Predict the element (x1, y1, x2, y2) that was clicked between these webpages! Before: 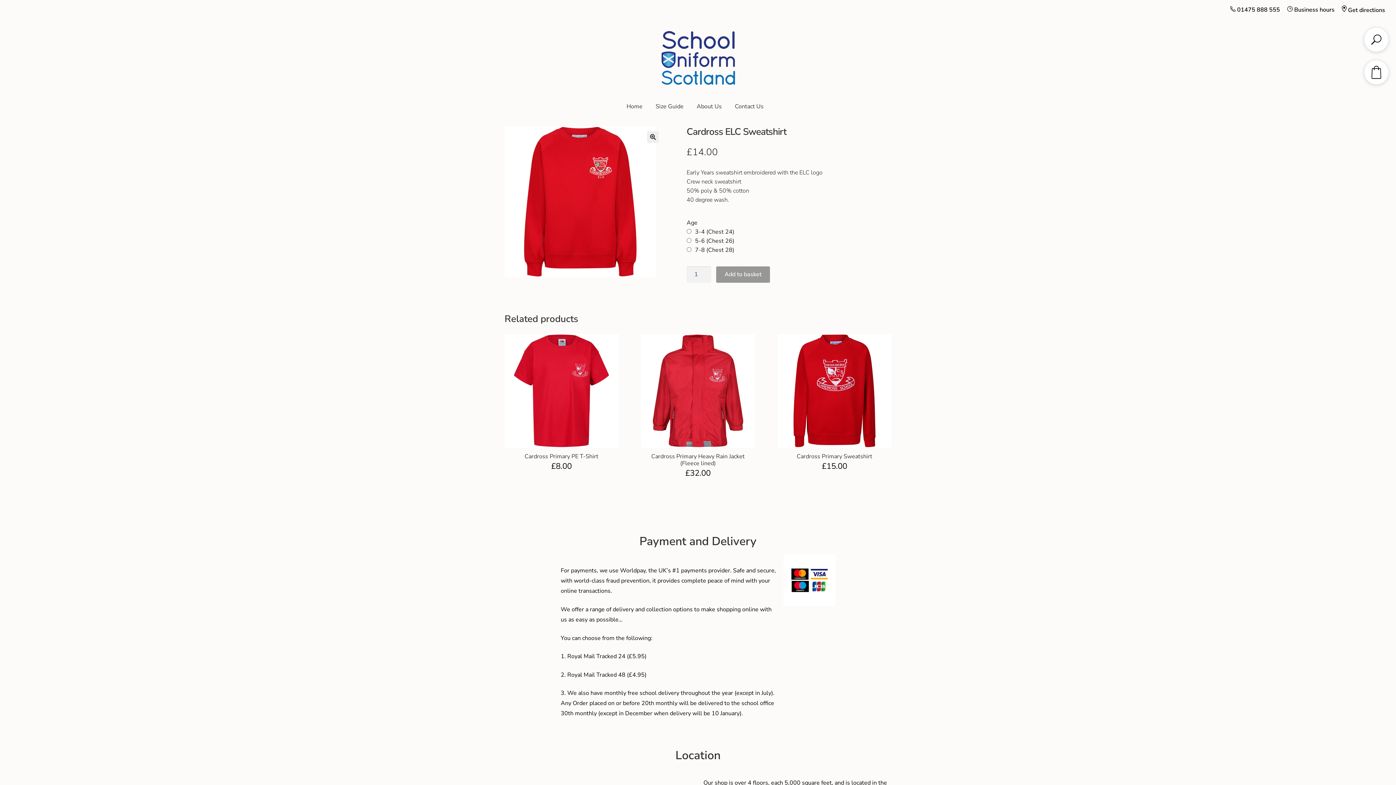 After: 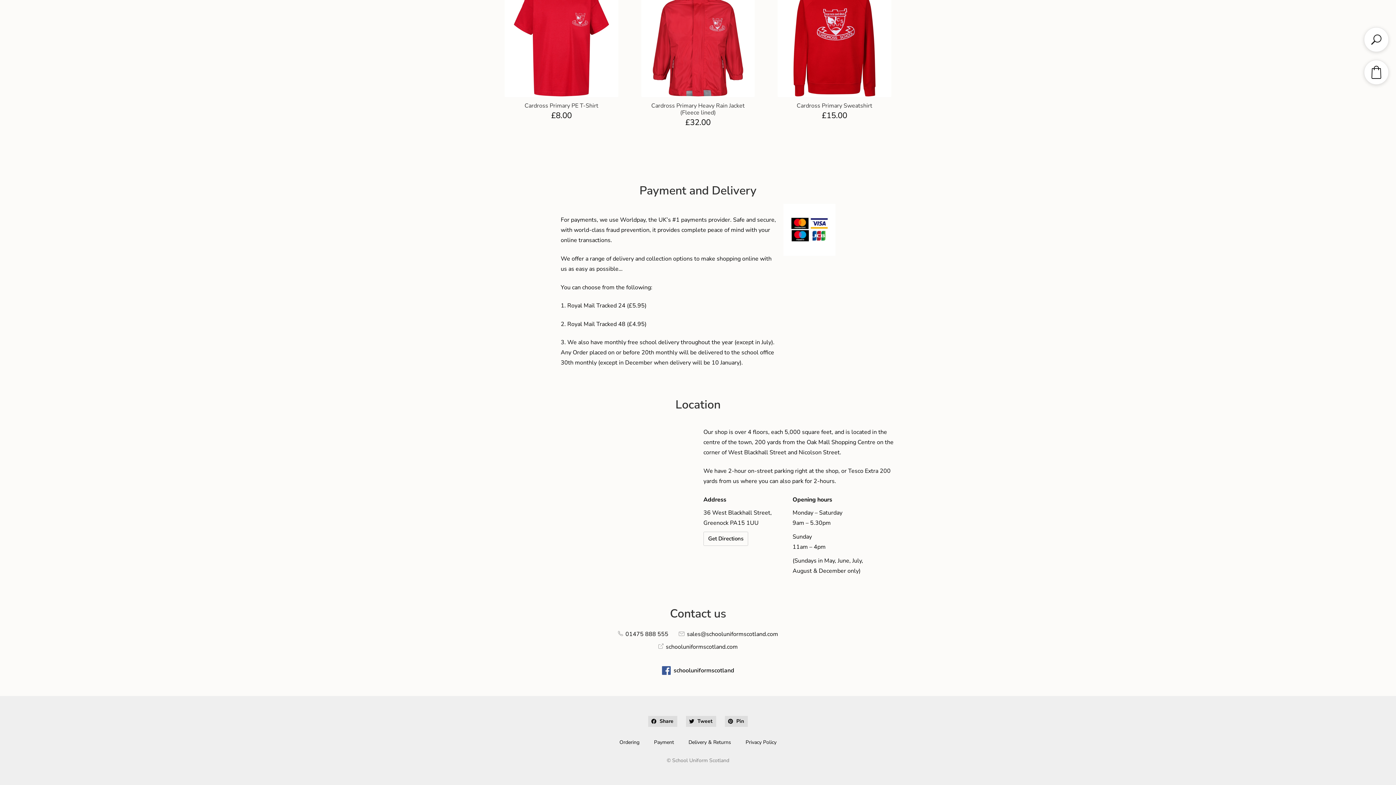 Action: label:  Get directions bbox: (1342, 6, 1385, 14)